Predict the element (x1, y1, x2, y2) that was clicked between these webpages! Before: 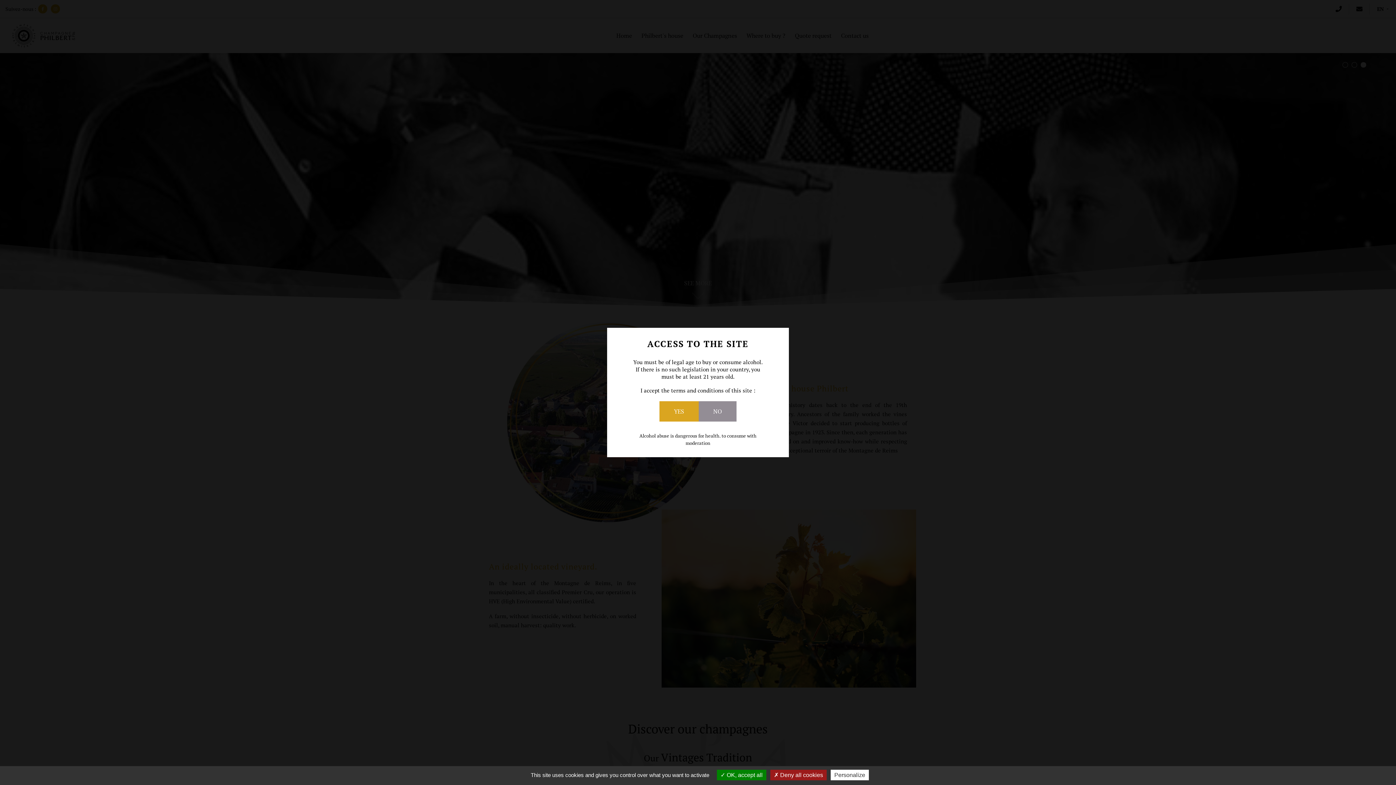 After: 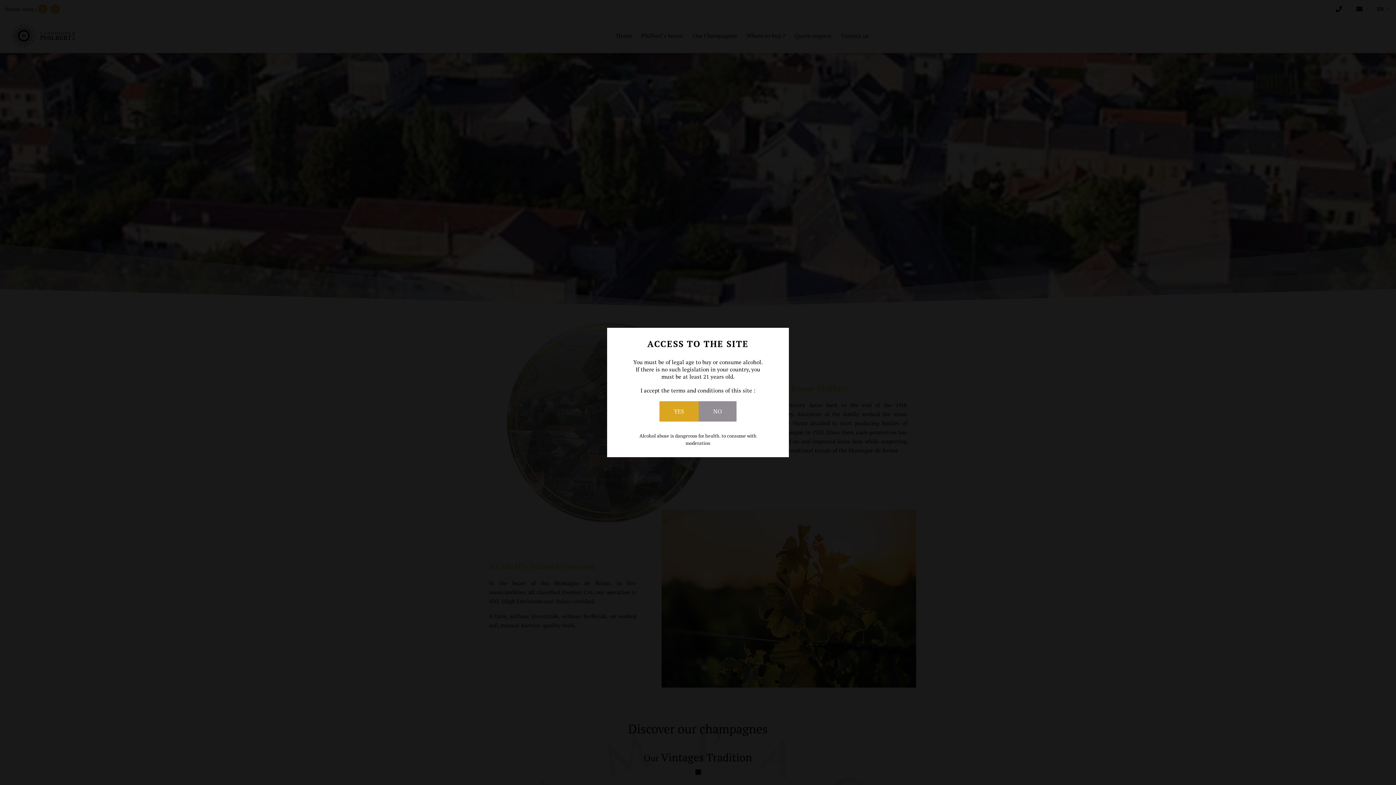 Action: bbox: (770, 770, 826, 780) label:  Deny all cookies